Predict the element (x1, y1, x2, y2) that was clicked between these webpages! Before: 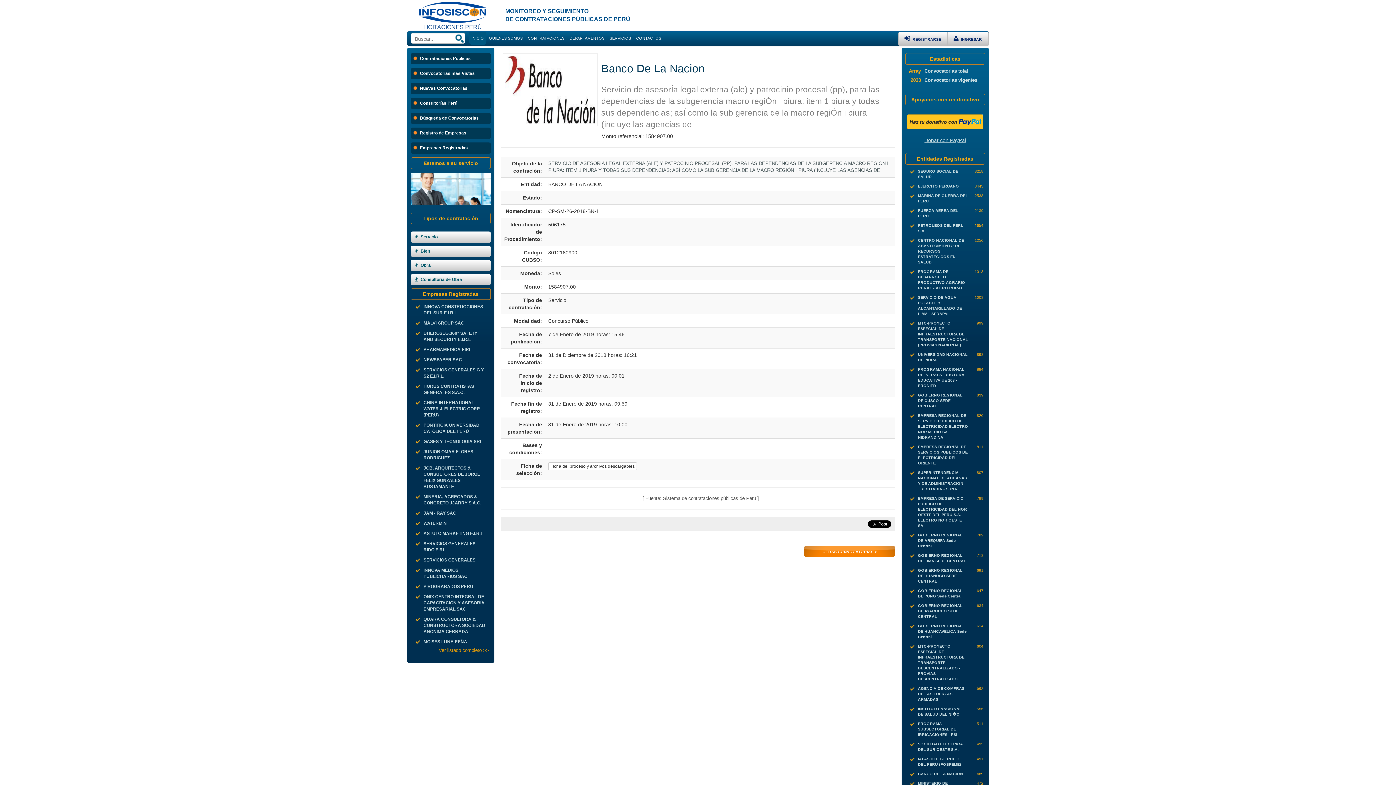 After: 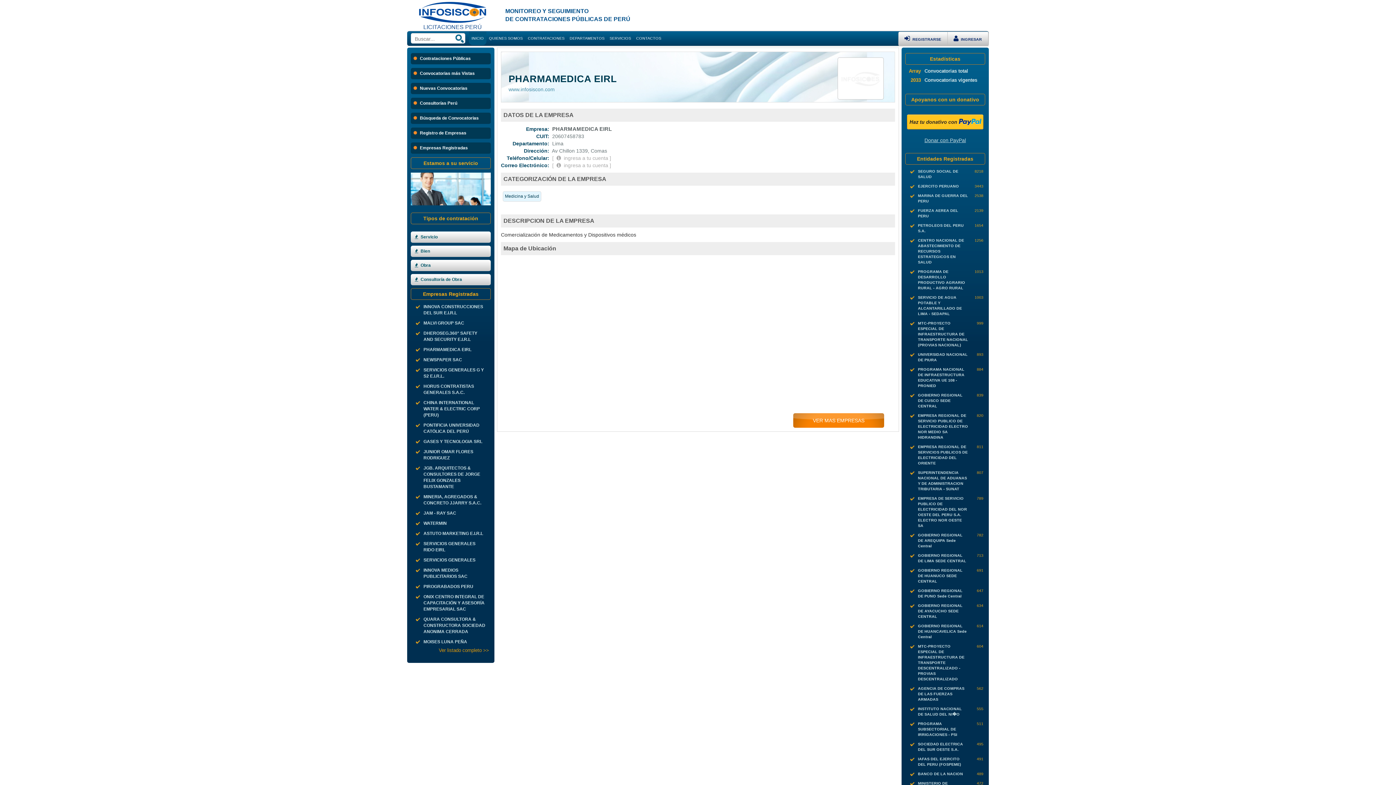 Action: bbox: (412, 344, 489, 354) label: PHARMAMEDICA EIRL